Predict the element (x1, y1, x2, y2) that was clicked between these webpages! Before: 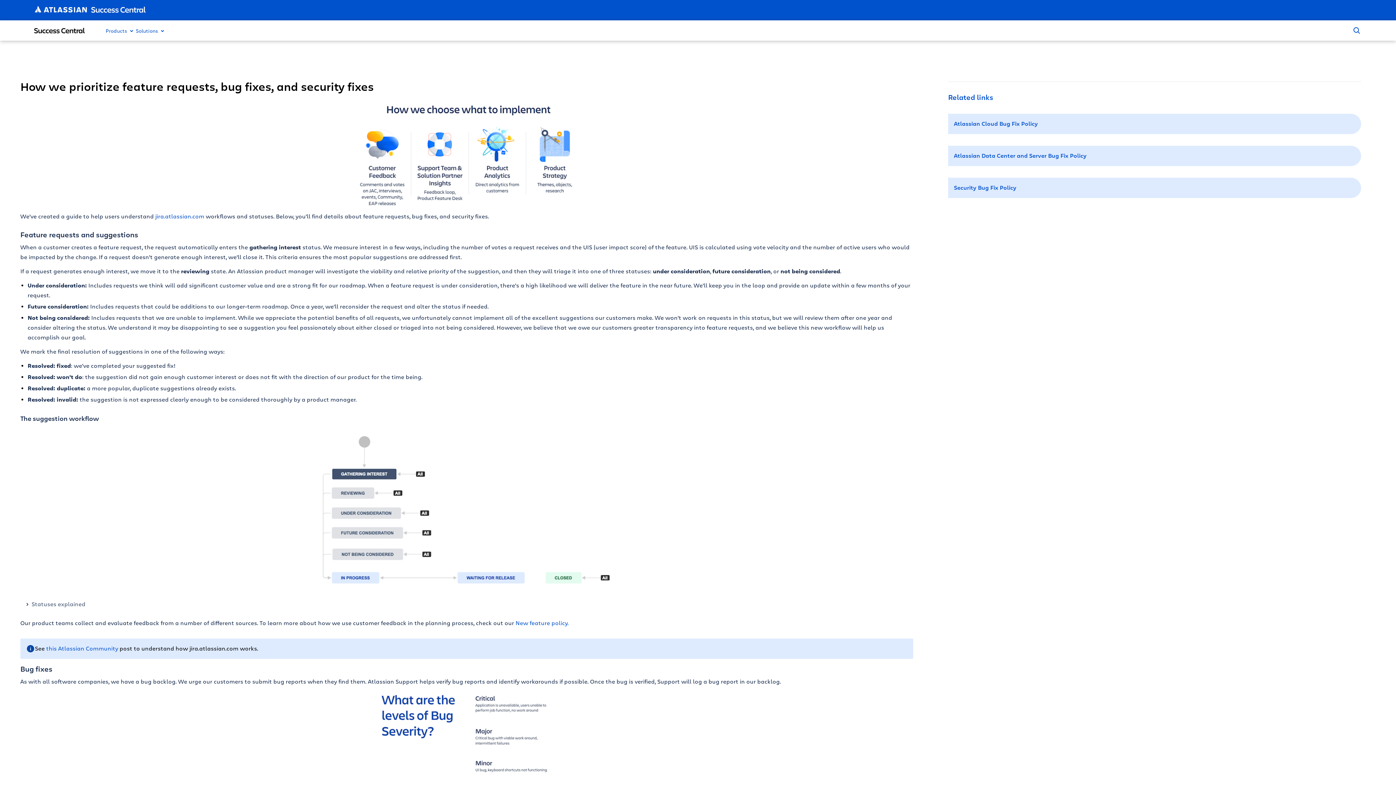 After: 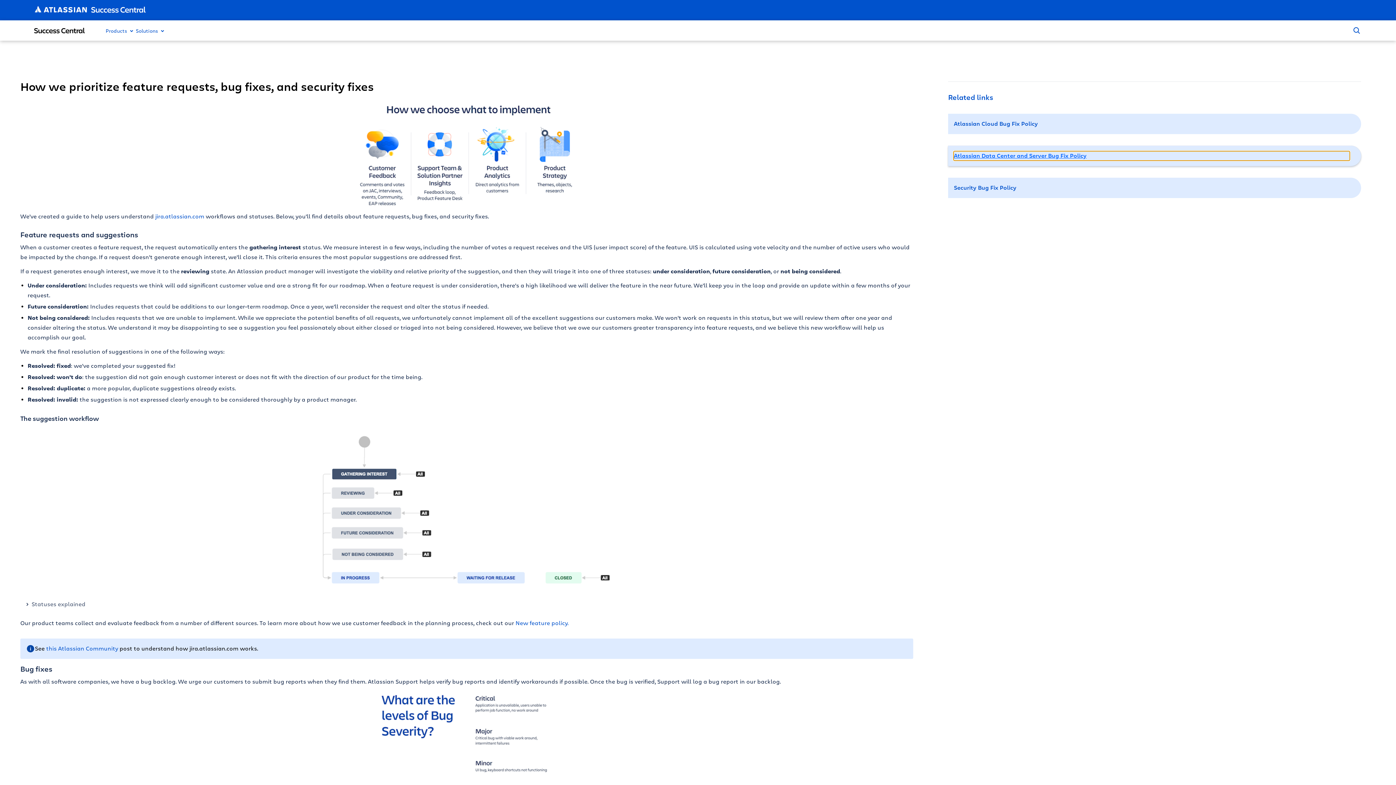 Action: bbox: (954, 151, 1349, 160) label: Atlassian Data Center and Server Bug Fix Policy